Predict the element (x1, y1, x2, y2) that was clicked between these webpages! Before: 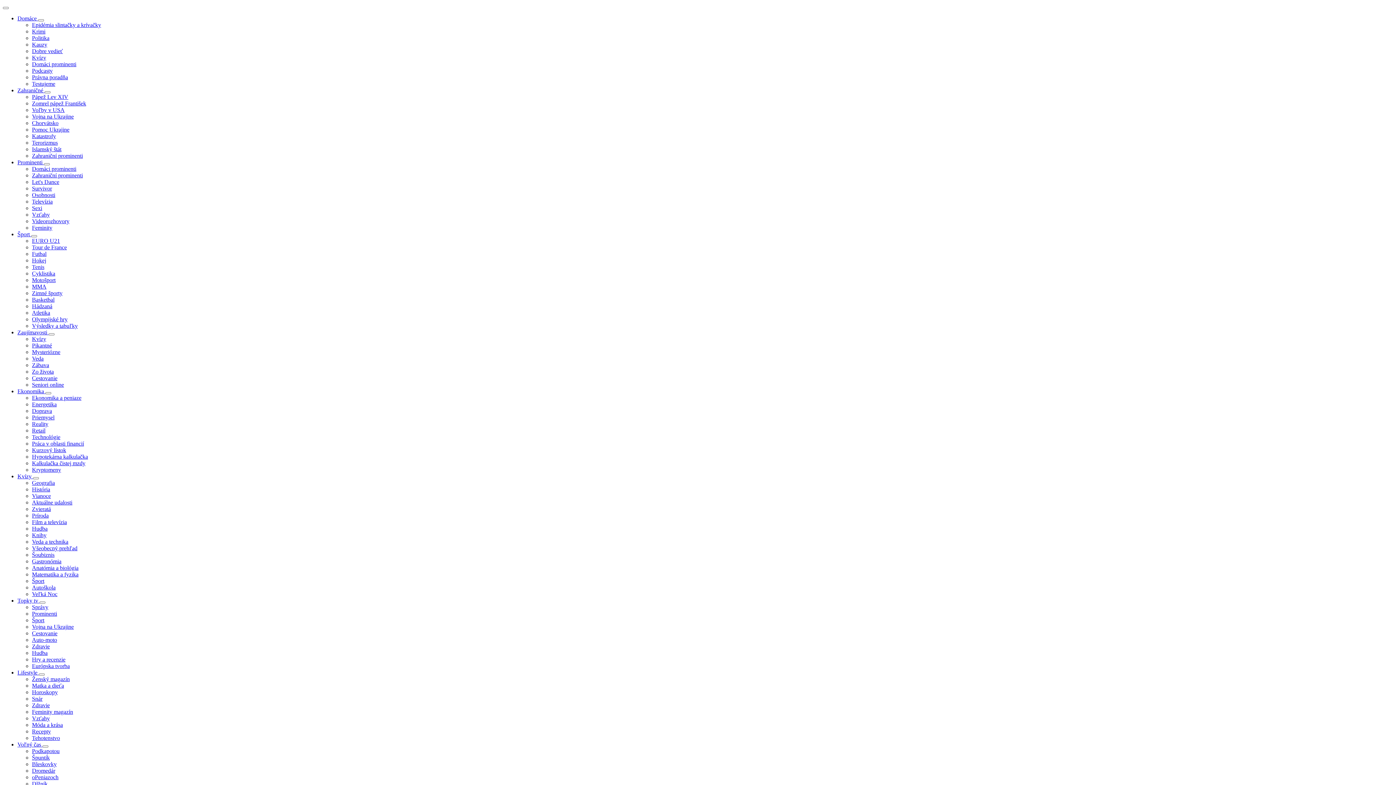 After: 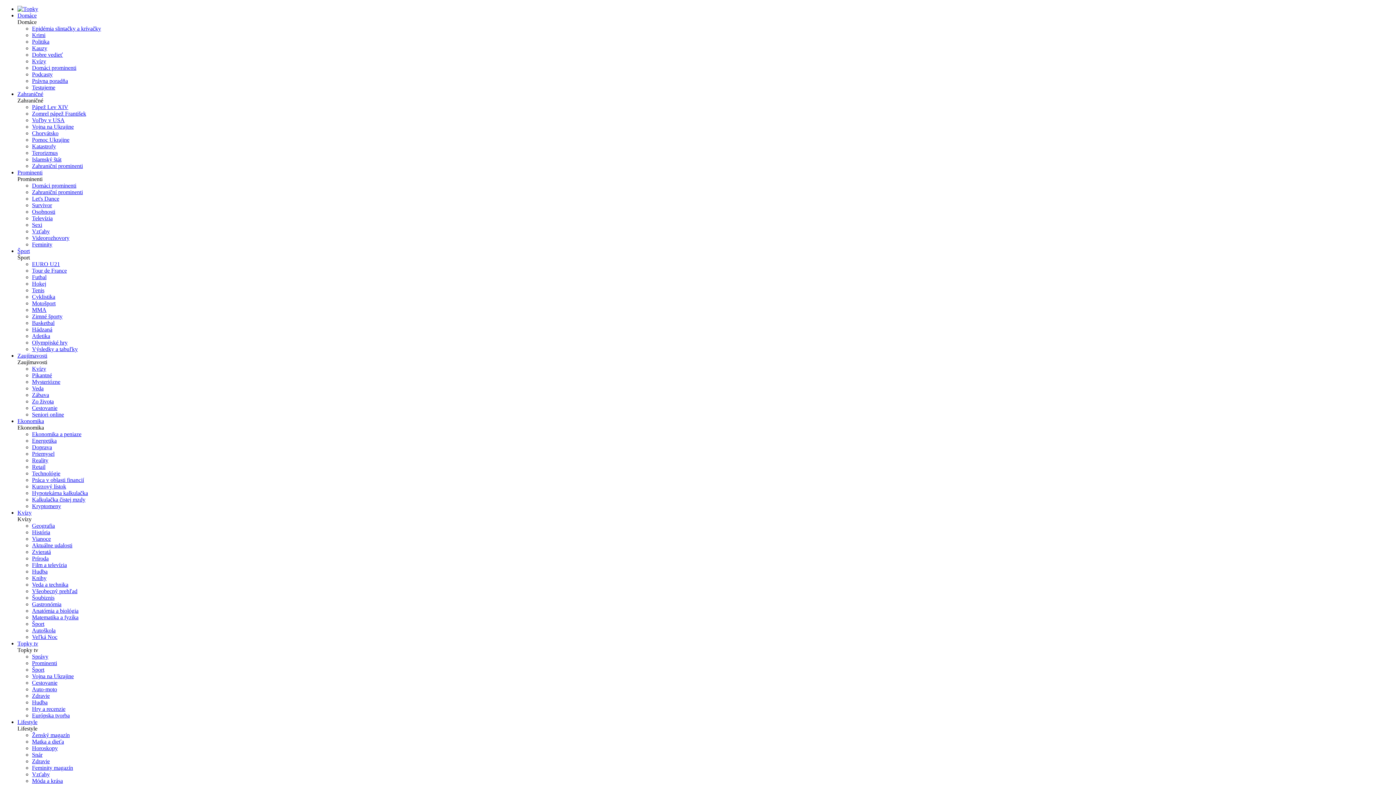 Action: label: Let's Dance bbox: (32, 178, 59, 185)